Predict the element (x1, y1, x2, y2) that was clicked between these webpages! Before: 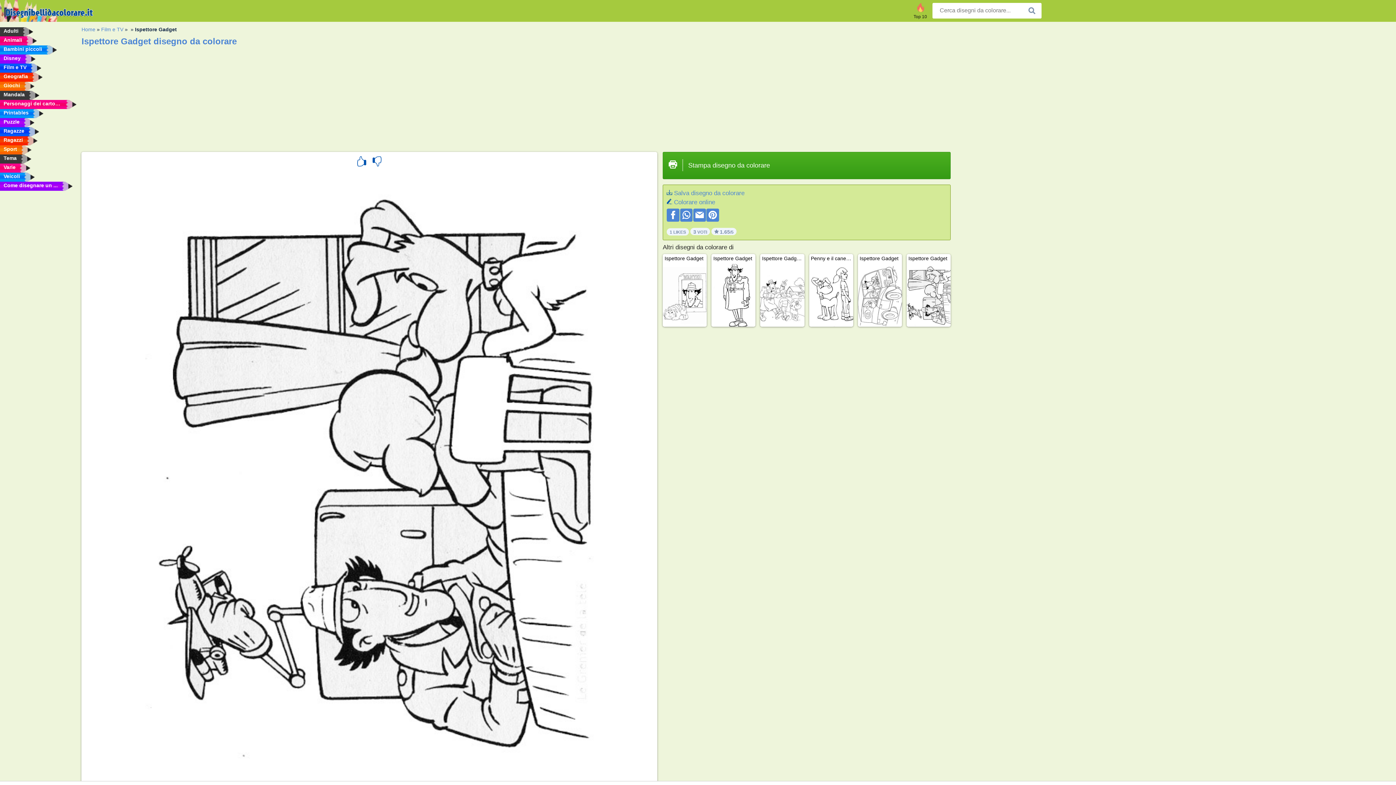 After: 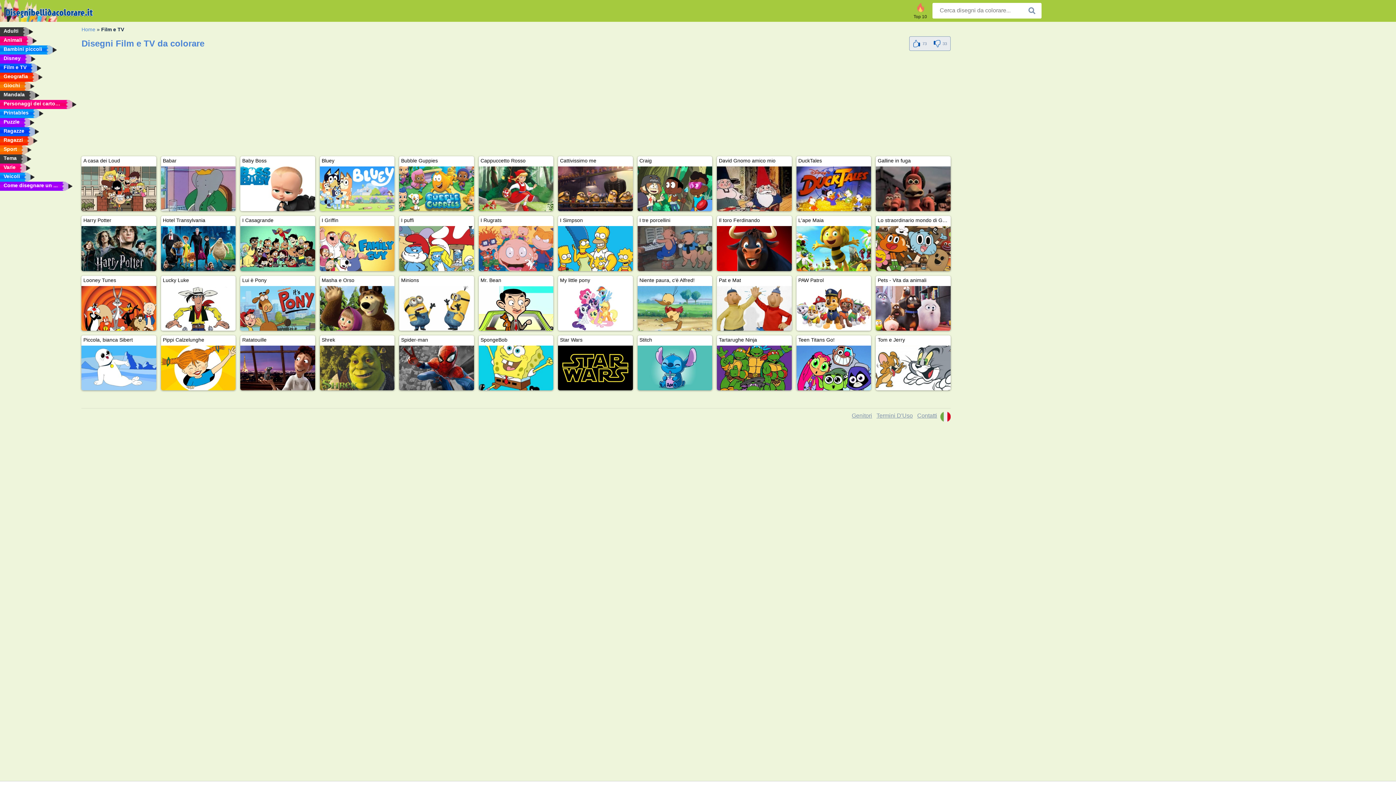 Action: bbox: (101, 25, 123, 33) label: Film e TV